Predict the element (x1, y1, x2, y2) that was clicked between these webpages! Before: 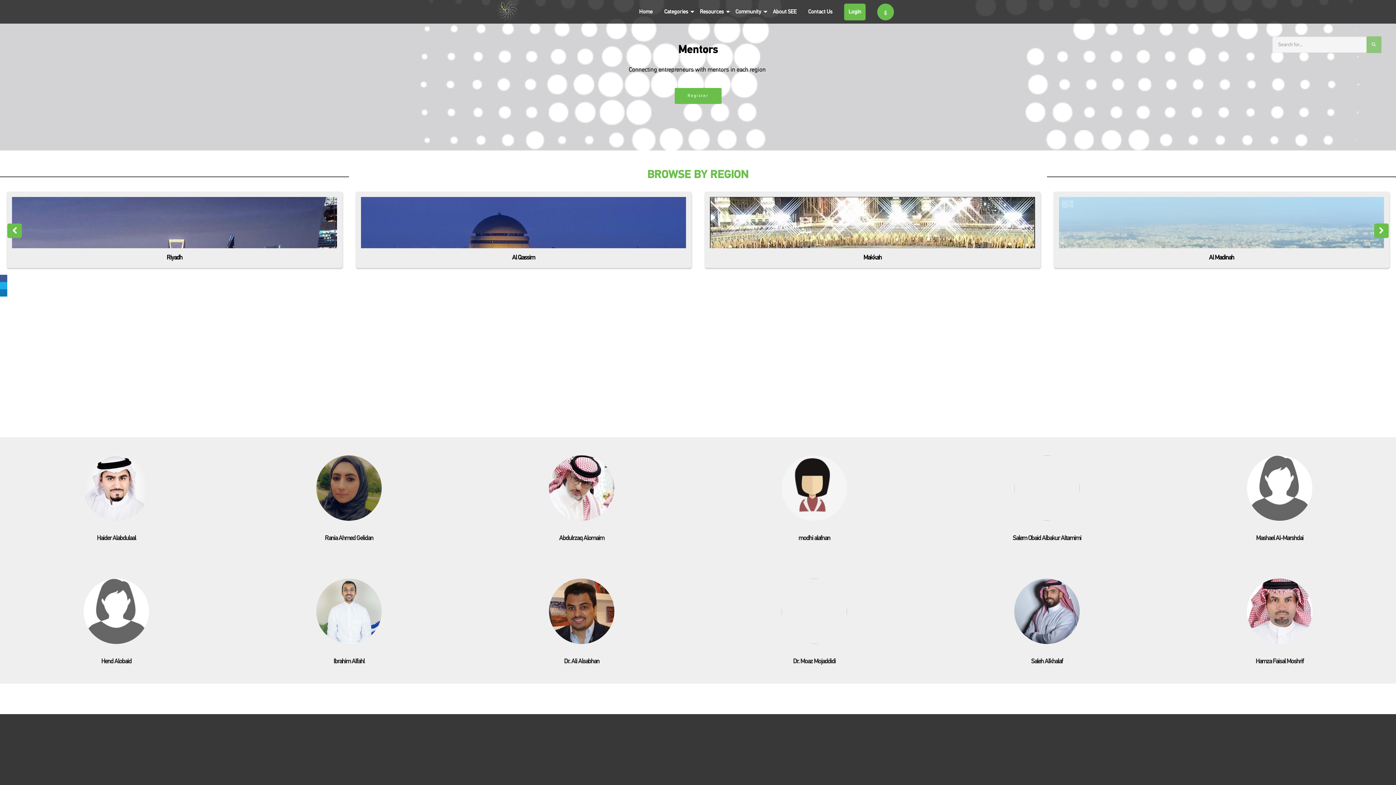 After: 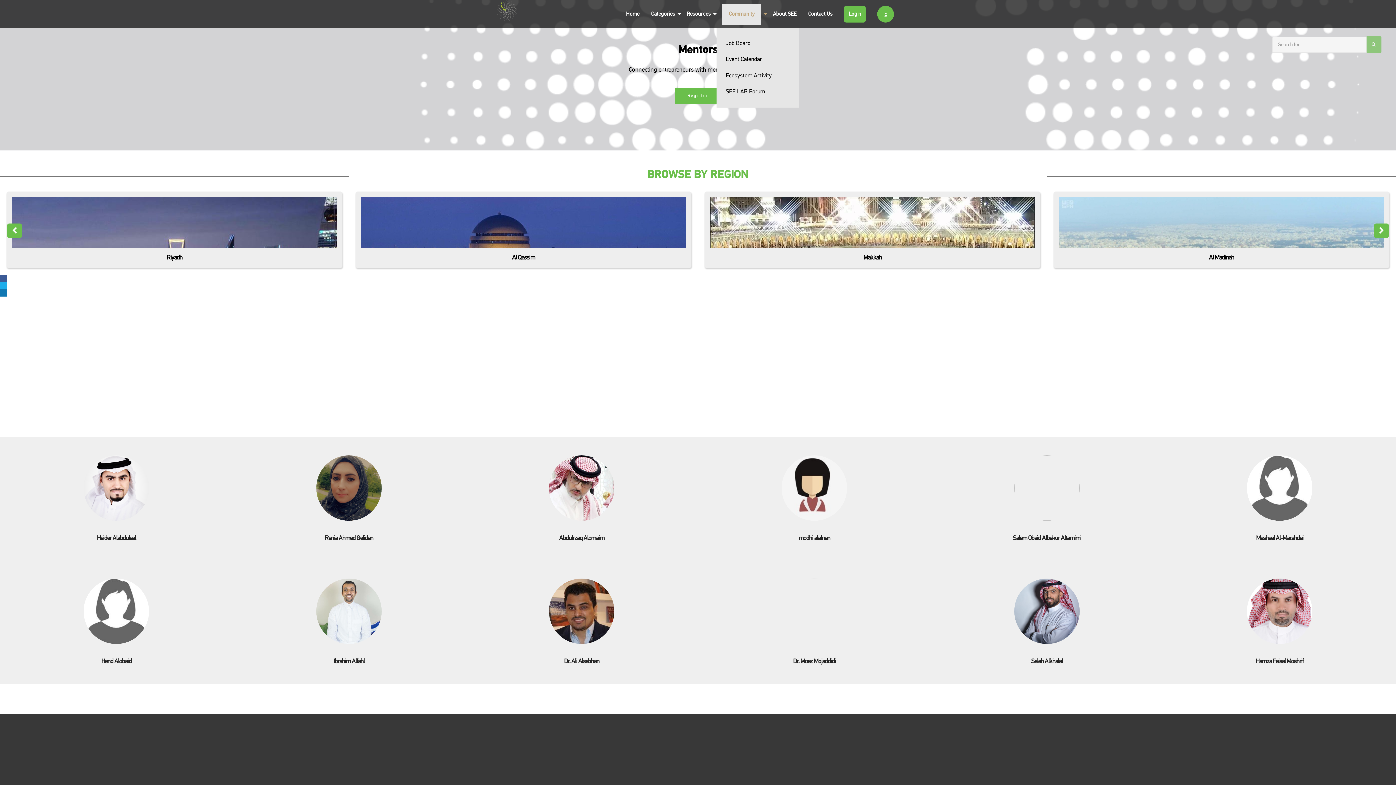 Action: label: Community bbox: (735, 7, 761, 15)